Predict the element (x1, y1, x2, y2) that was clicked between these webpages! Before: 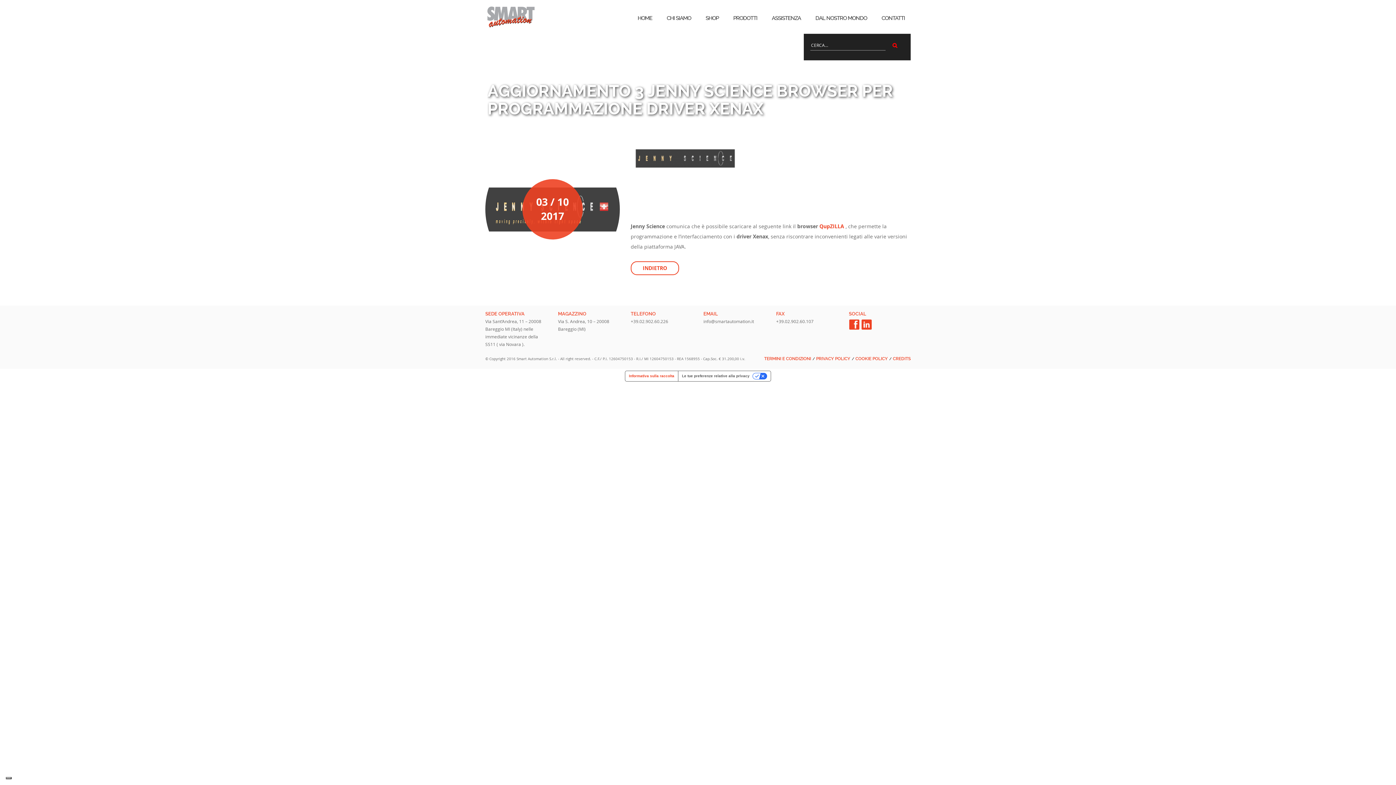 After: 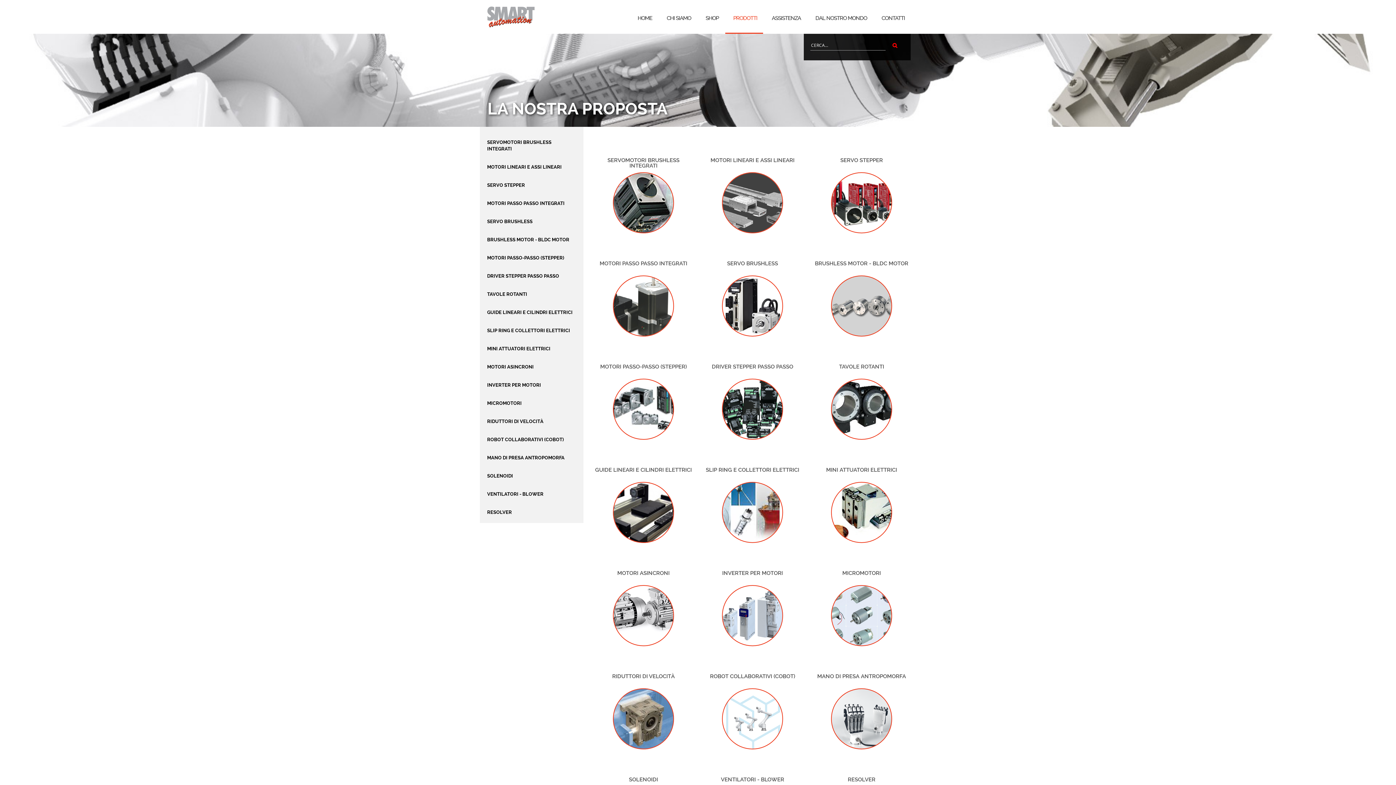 Action: label: PRODOTTI bbox: (725, 9, 763, 33)